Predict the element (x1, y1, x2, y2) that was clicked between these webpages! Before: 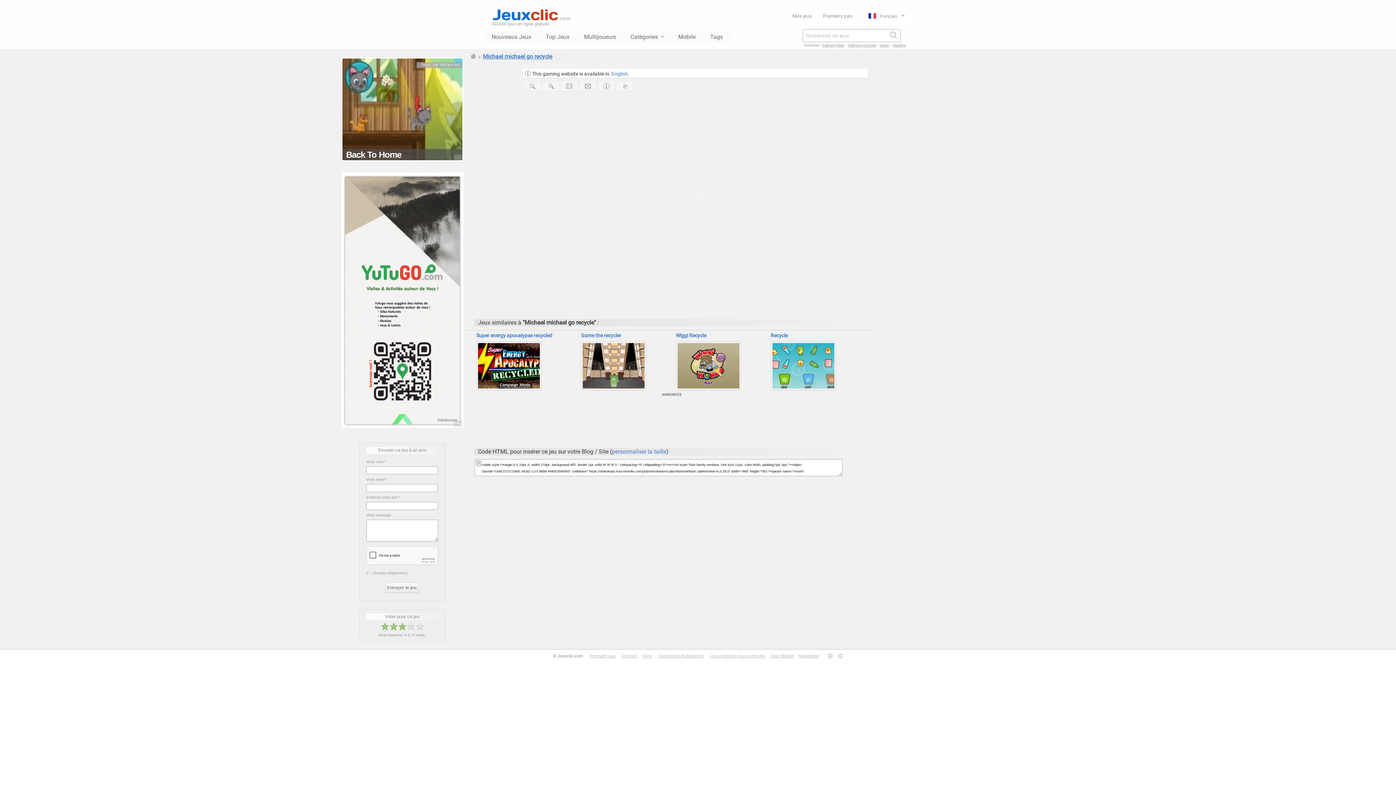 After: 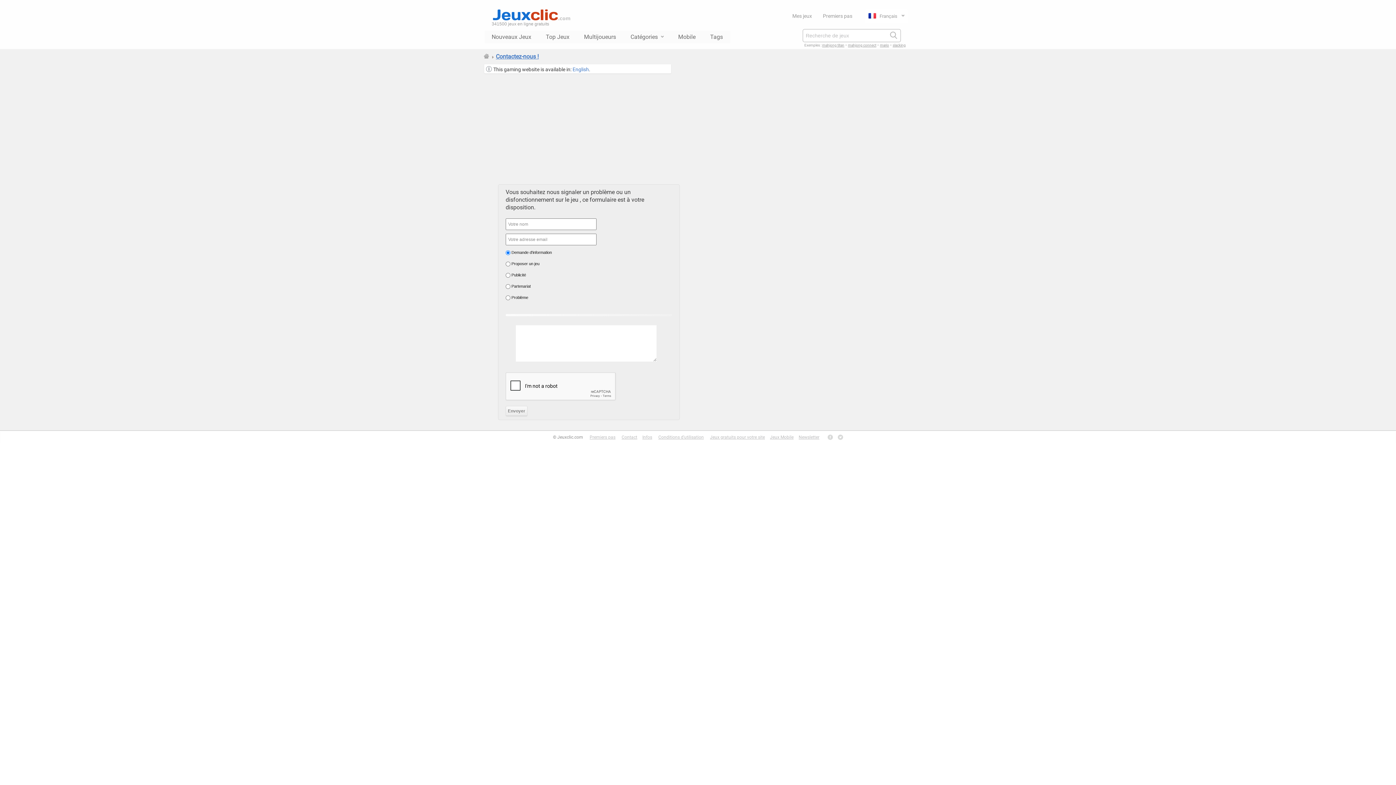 Action: bbox: (620, 653, 637, 658) label: Contact